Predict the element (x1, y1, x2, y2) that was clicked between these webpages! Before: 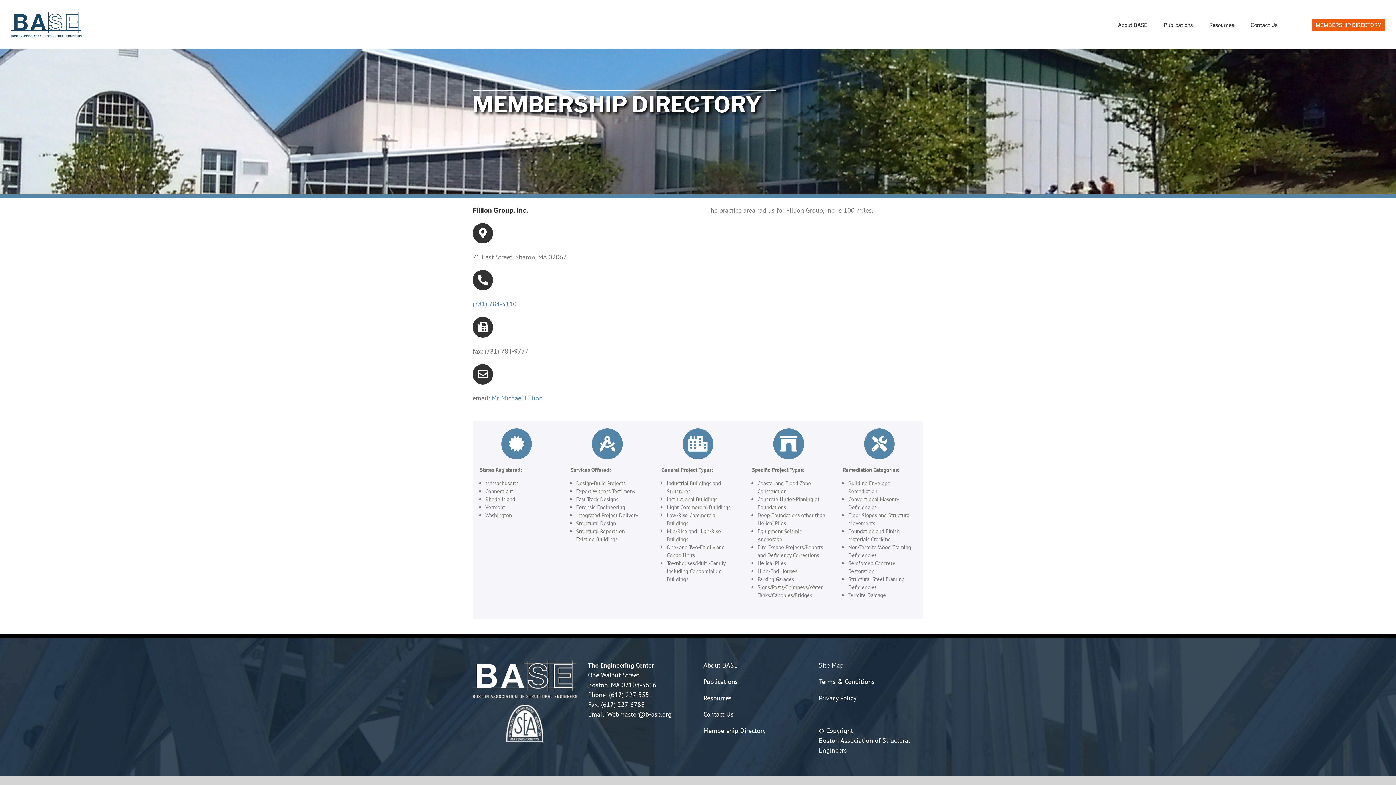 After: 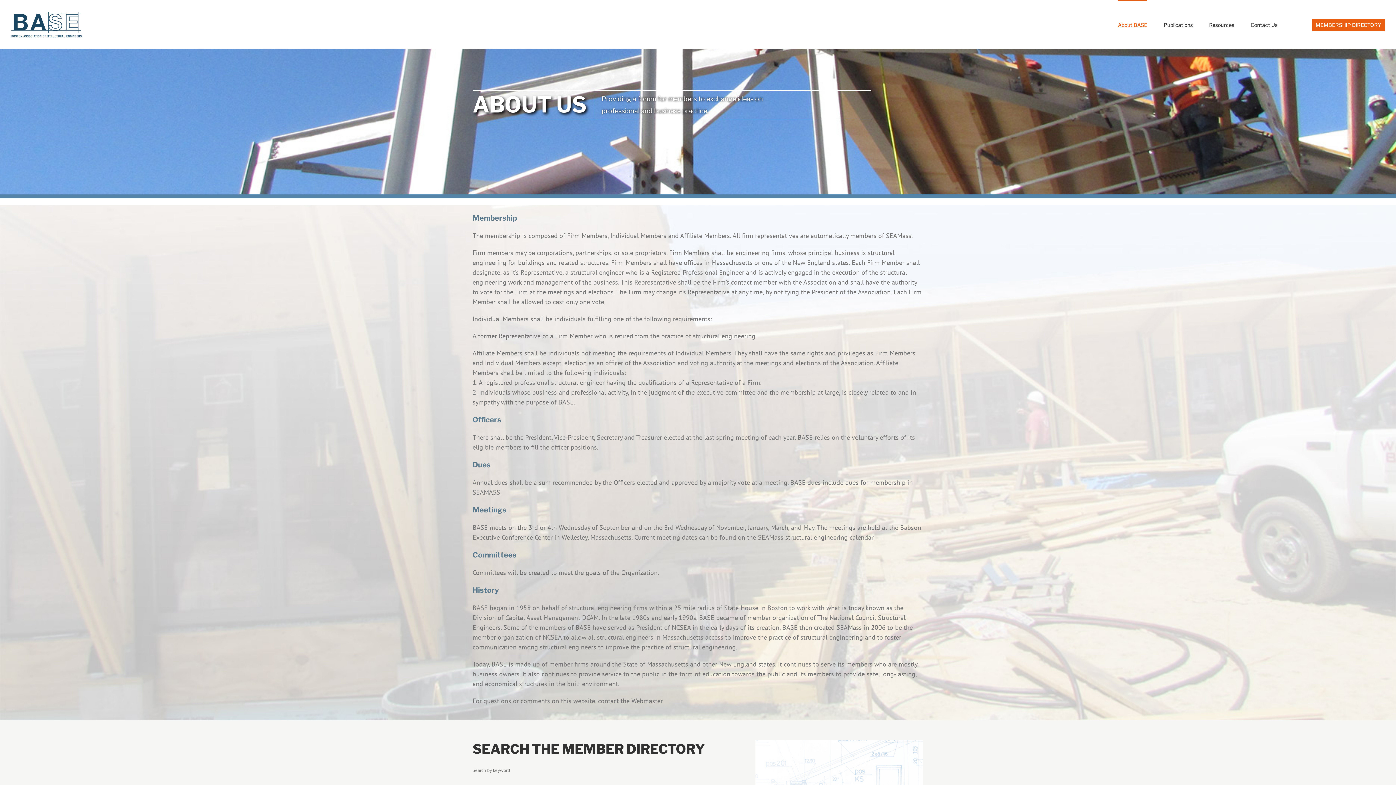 Action: bbox: (703, 661, 737, 669) label: About BASE